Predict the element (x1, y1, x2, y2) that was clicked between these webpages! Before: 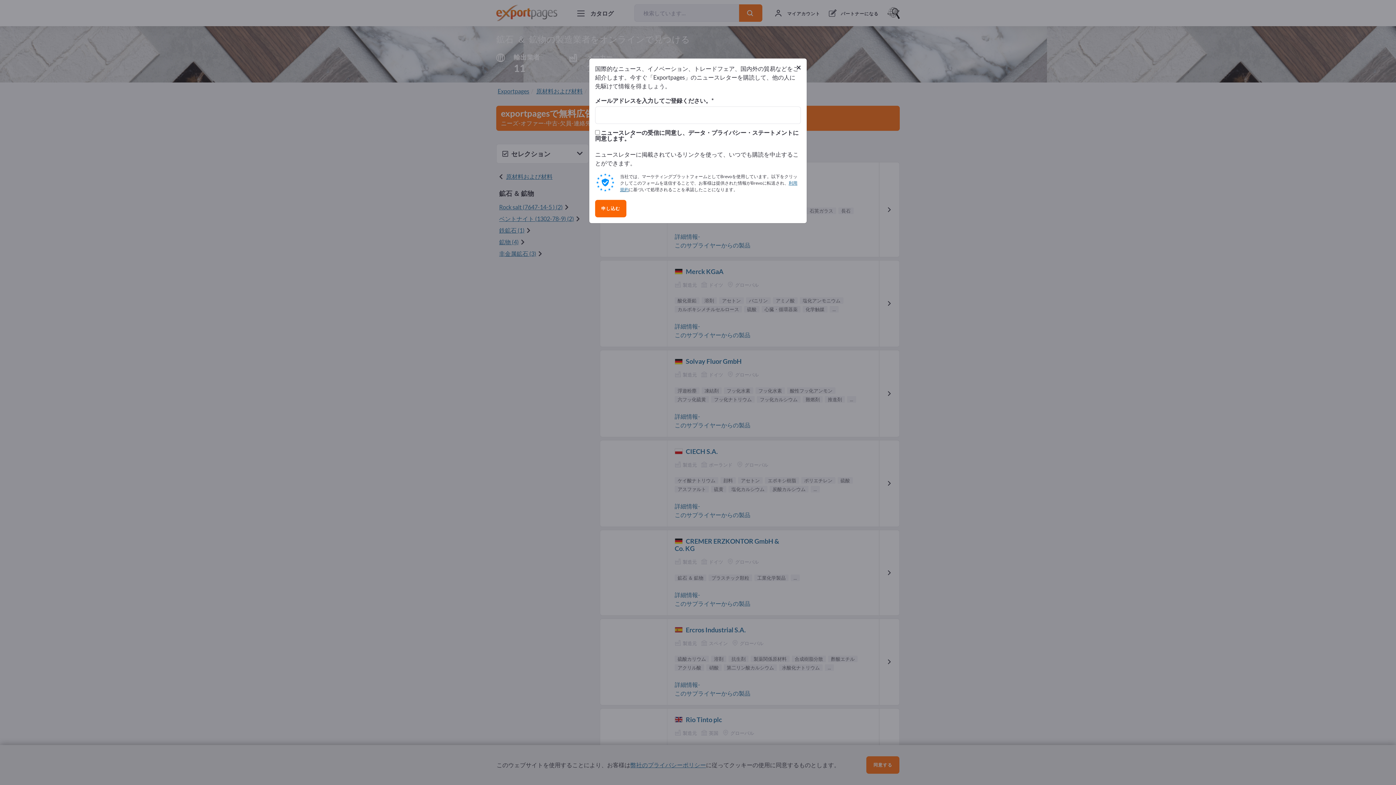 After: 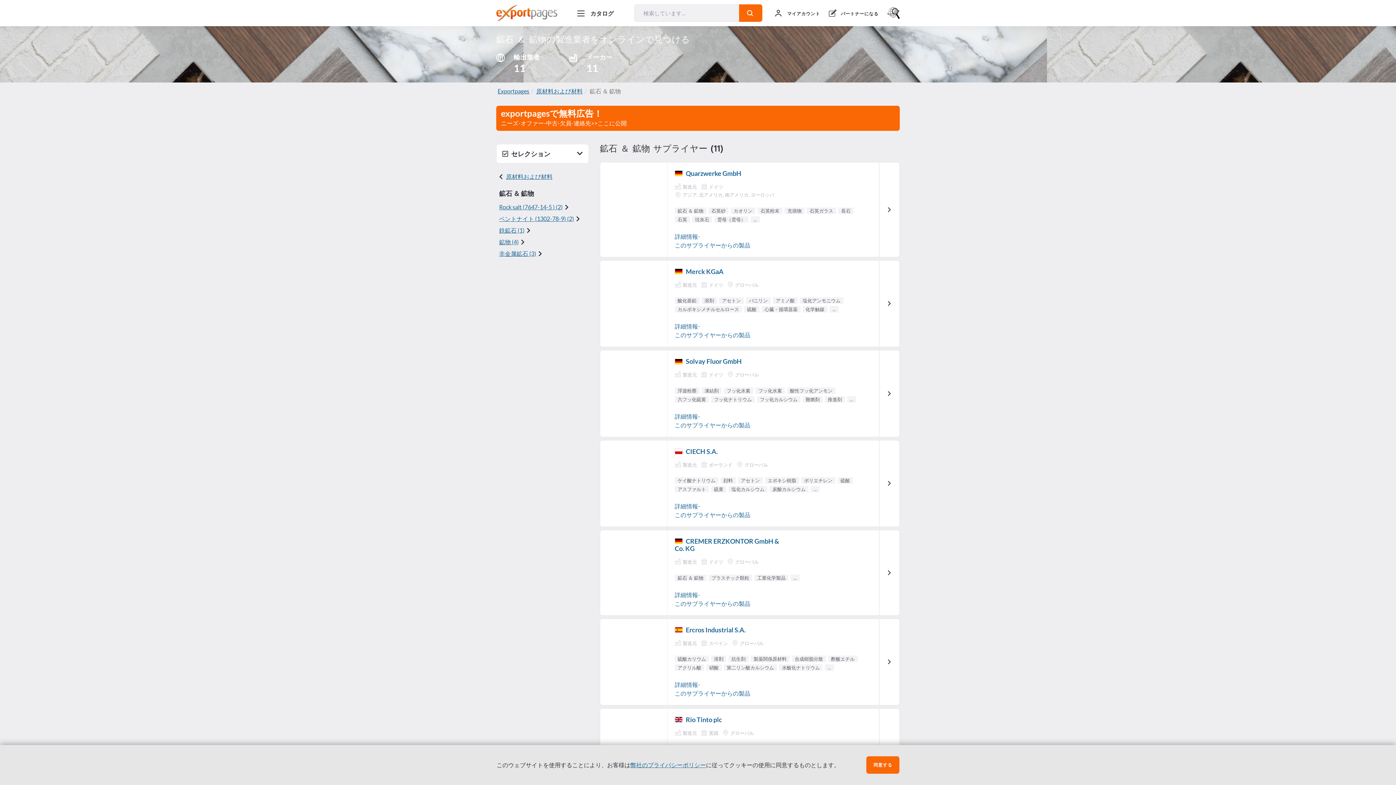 Action: bbox: (796, 60, 801, 68) label: Close